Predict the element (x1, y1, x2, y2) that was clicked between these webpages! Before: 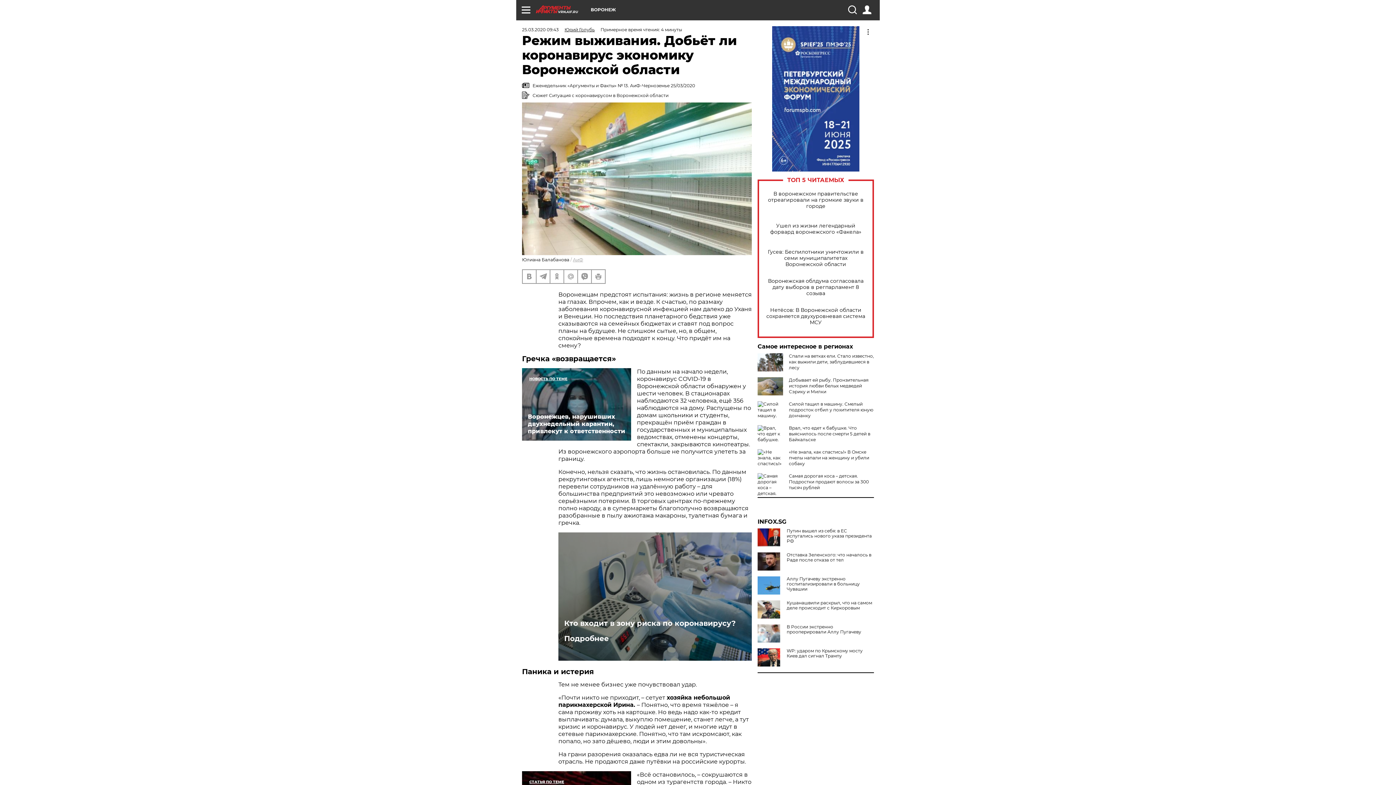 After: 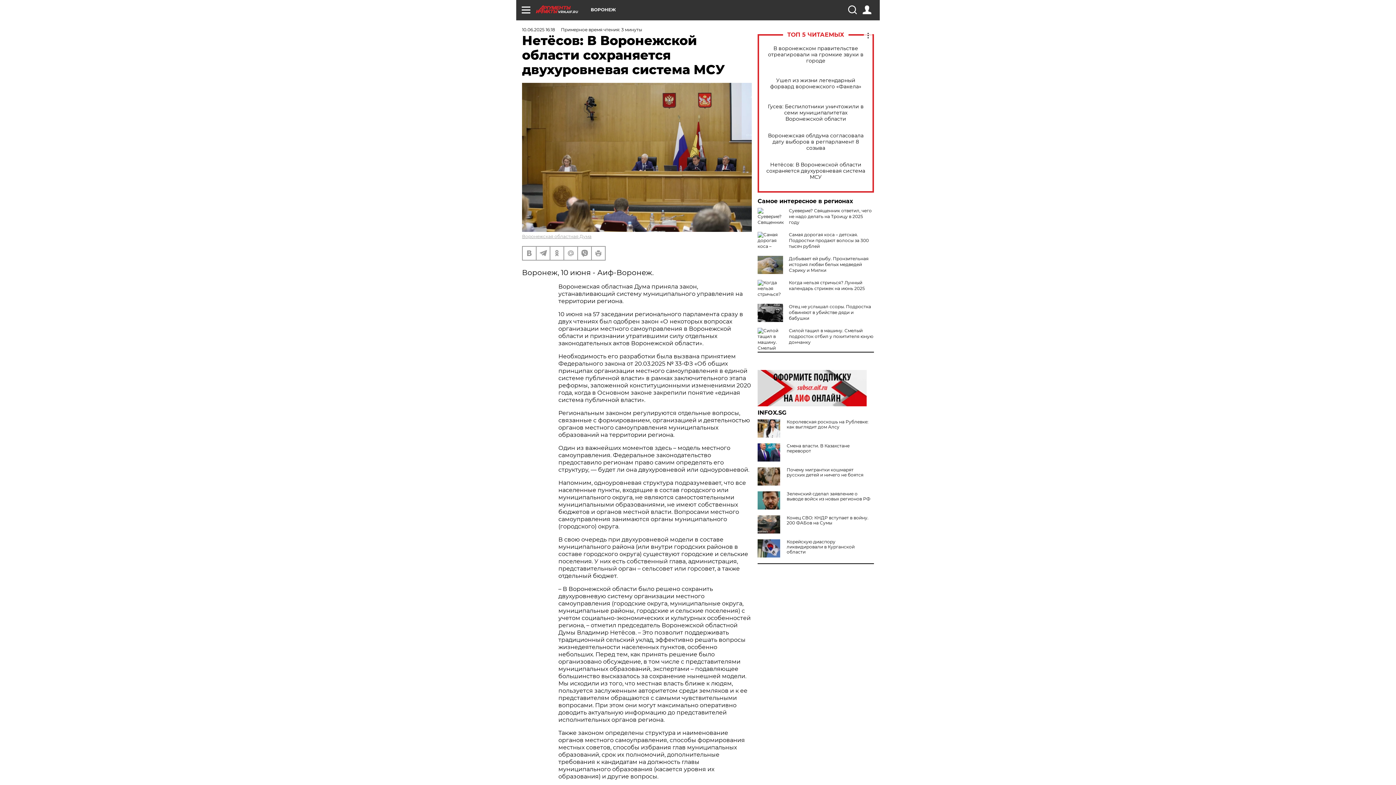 Action: label: Нетёсов: В Воронежской области сохраняется двухуровневая система МСУ bbox: (765, 307, 866, 325)